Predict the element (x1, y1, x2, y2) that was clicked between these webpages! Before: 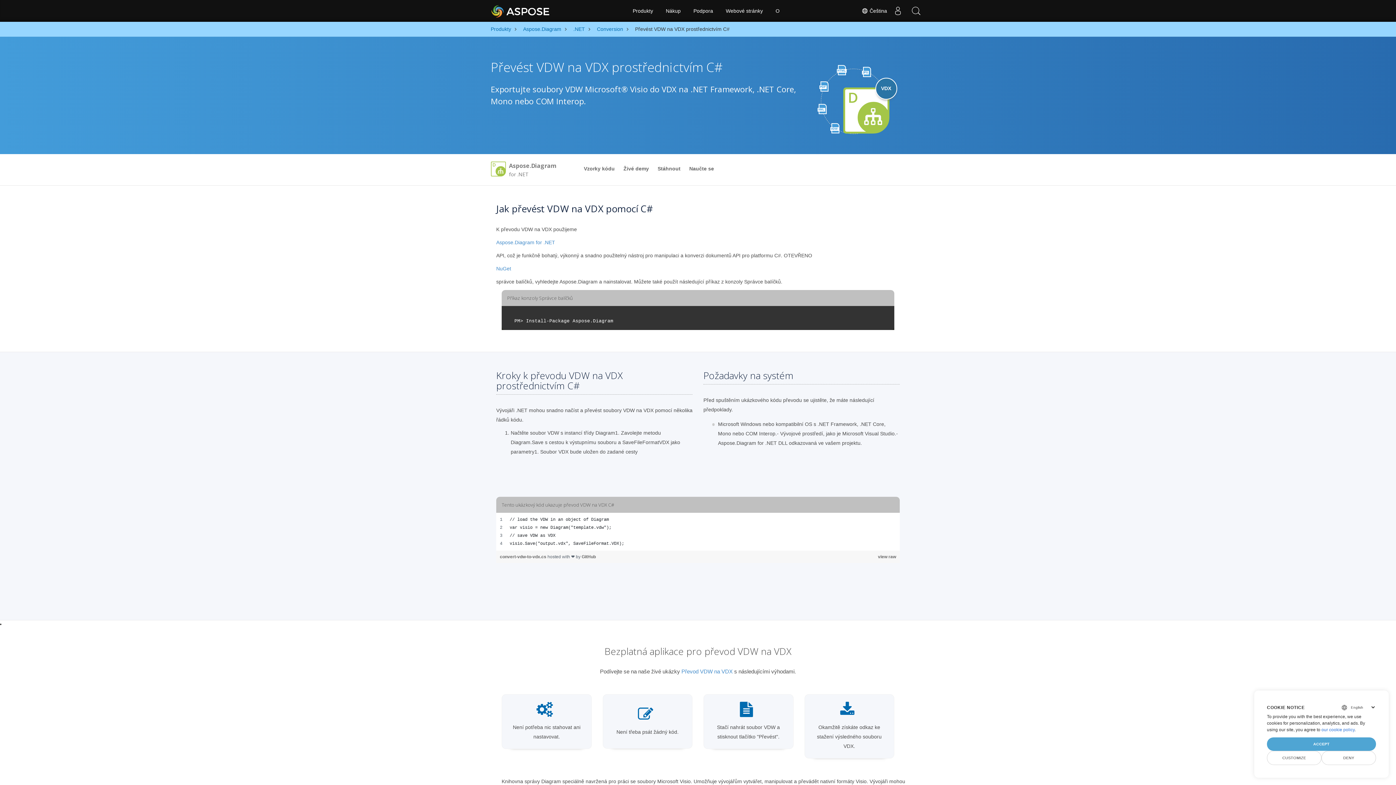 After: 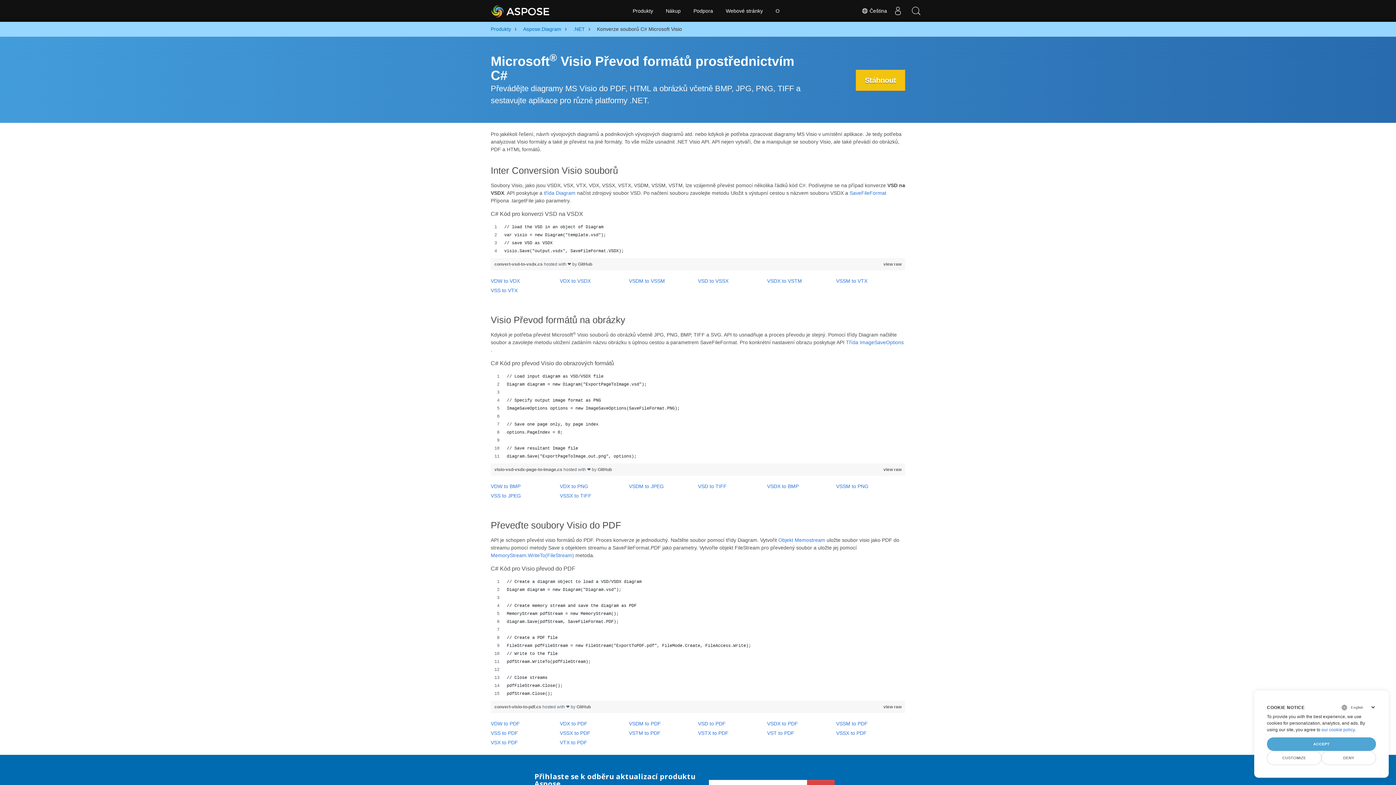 Action: bbox: (597, 25, 623, 33) label: Conversion